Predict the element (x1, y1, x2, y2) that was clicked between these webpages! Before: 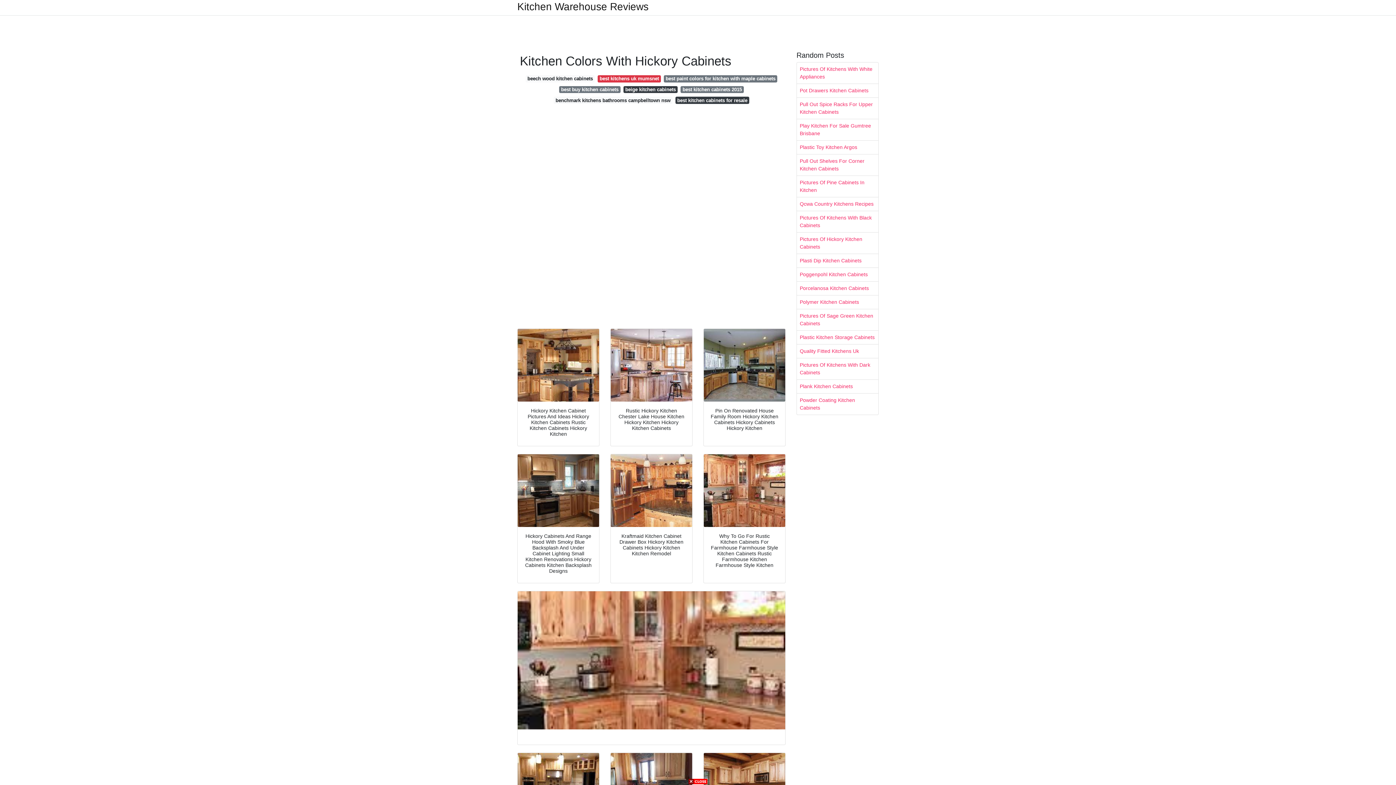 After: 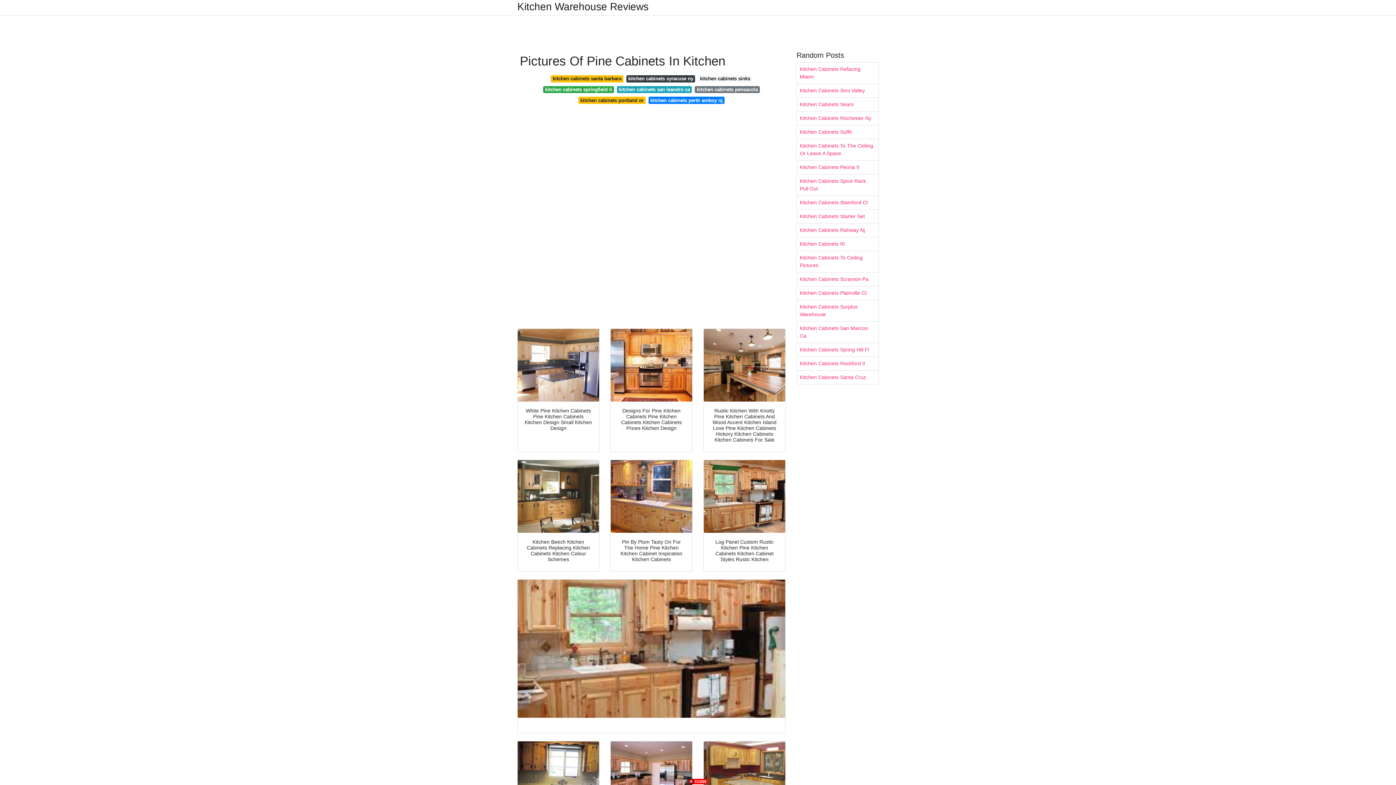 Action: bbox: (797, 176, 878, 197) label: Pictures Of Pine Cabinets In Kitchen